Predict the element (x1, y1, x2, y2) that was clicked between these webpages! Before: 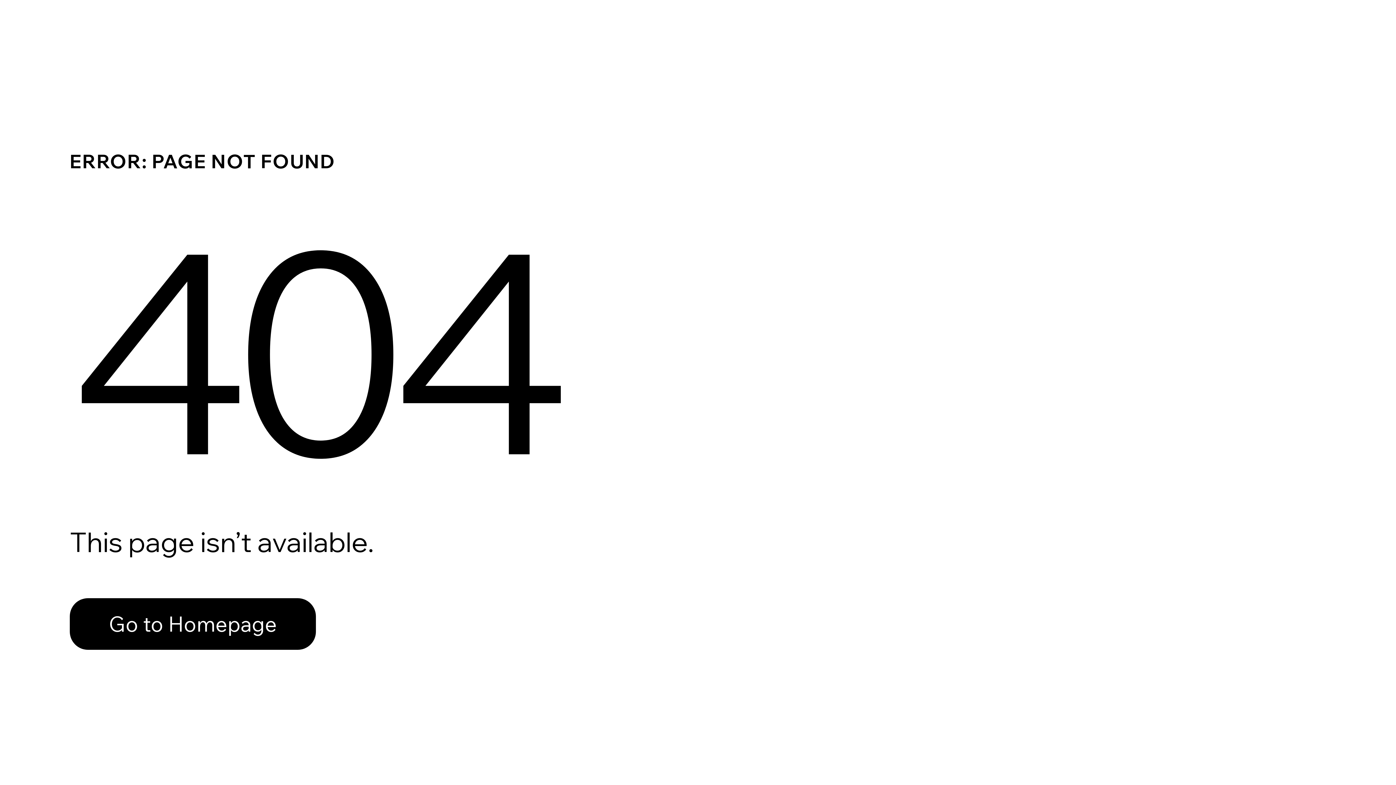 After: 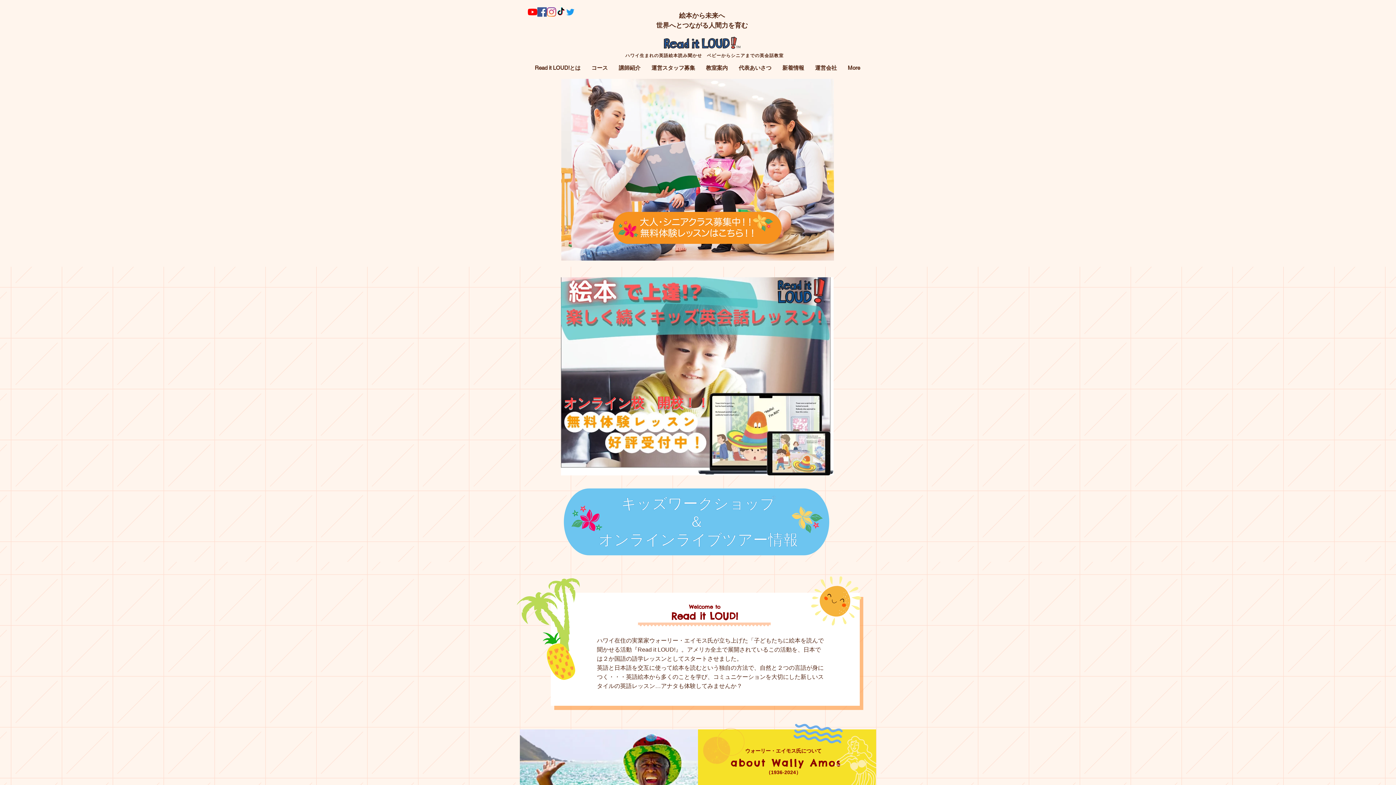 Action: bbox: (69, 598, 316, 650) label: Go to Homepage